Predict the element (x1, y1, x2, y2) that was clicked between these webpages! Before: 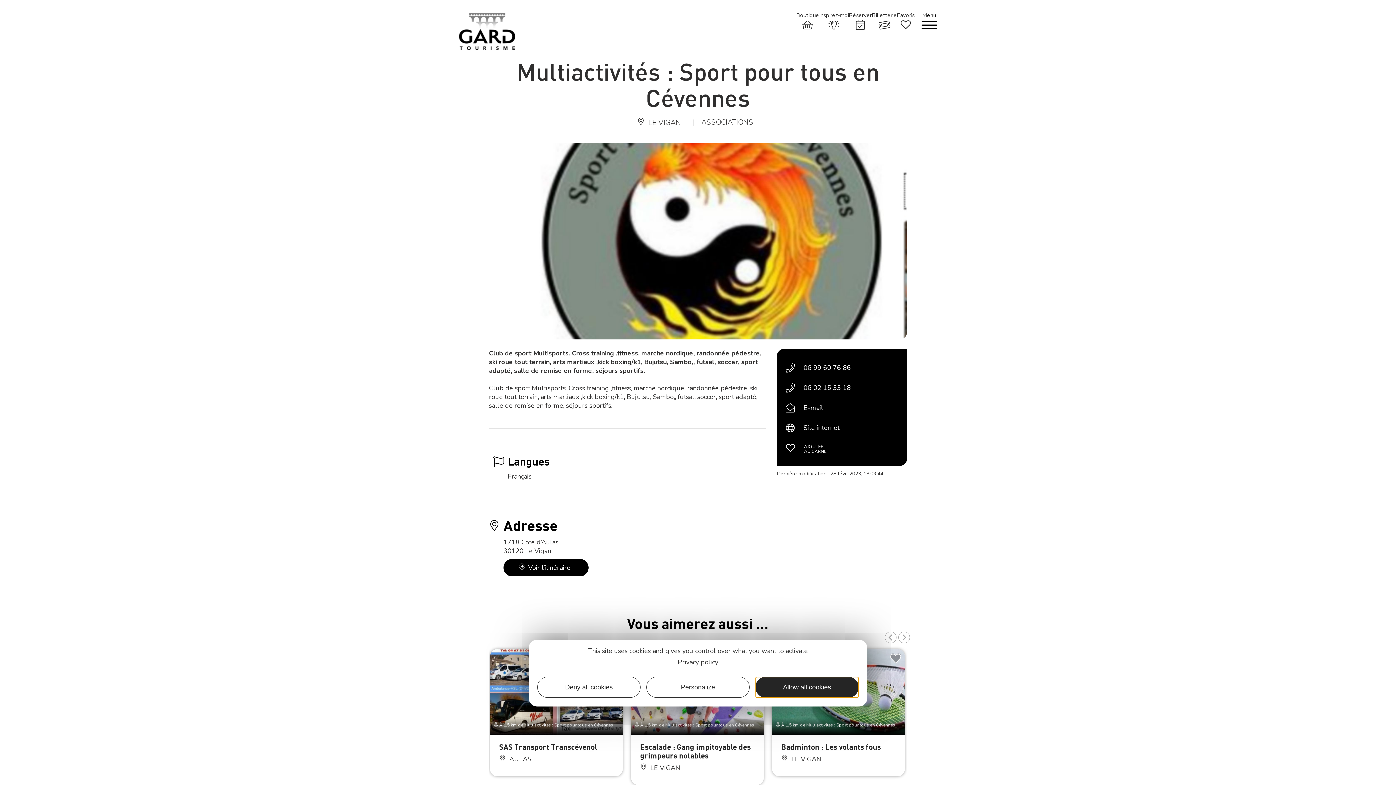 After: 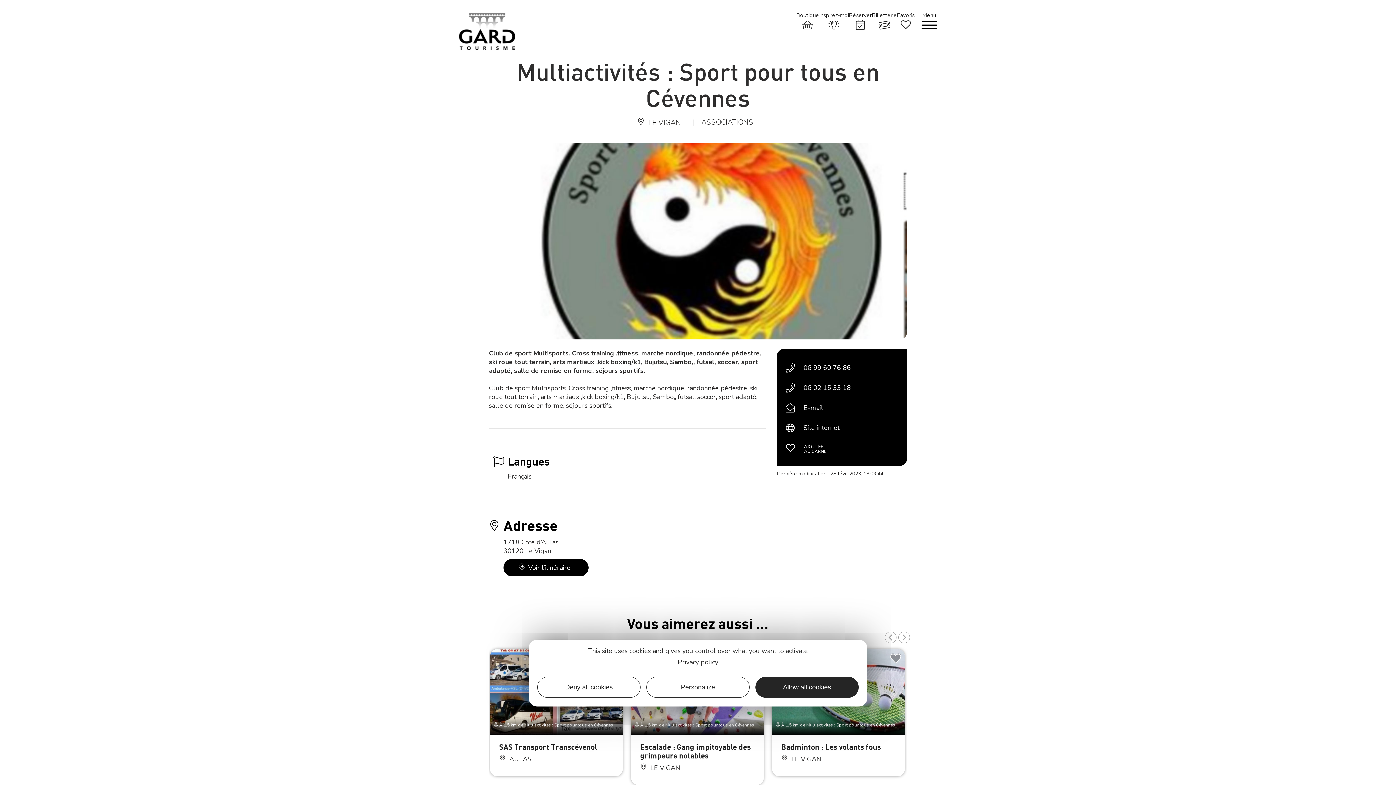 Action: bbox: (803, 383, 851, 392) label: 06 02 15 33 18